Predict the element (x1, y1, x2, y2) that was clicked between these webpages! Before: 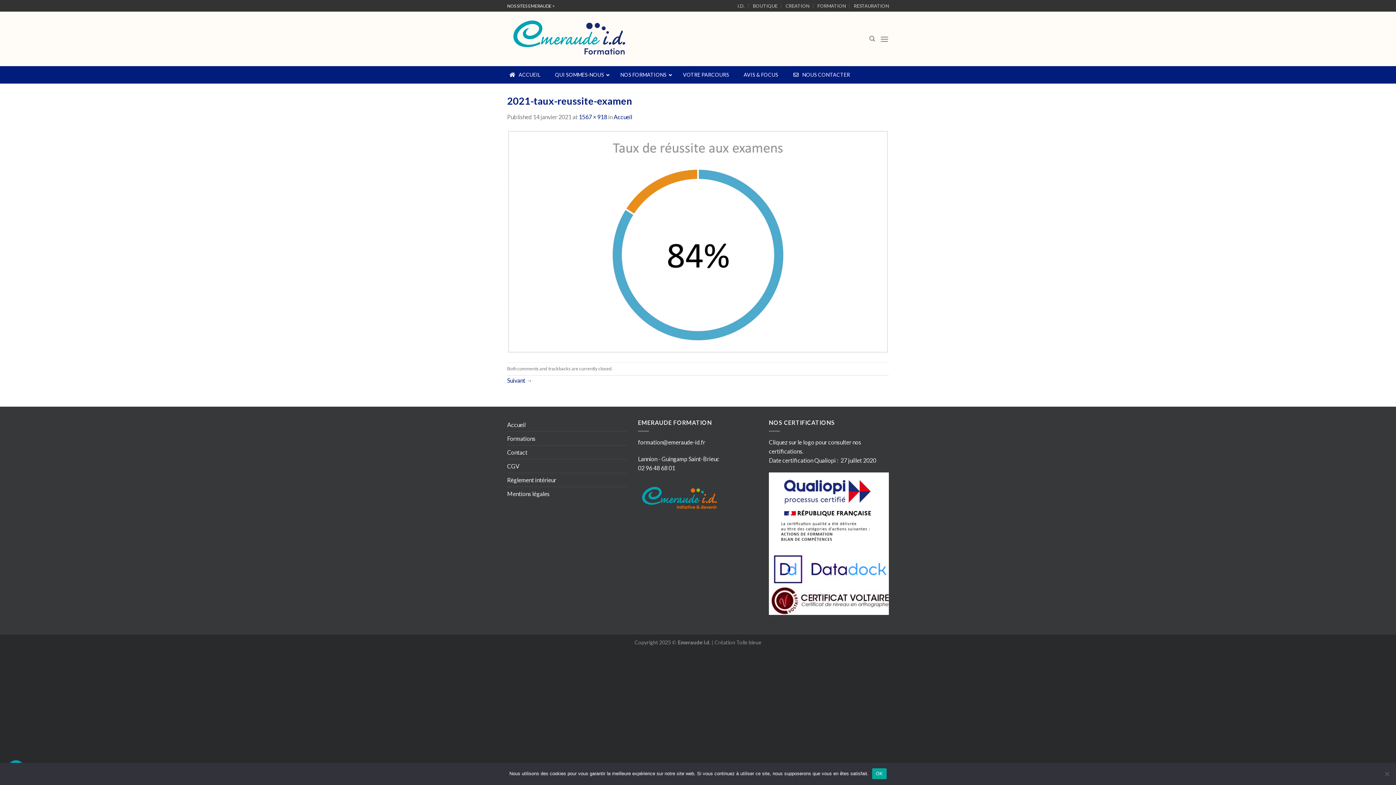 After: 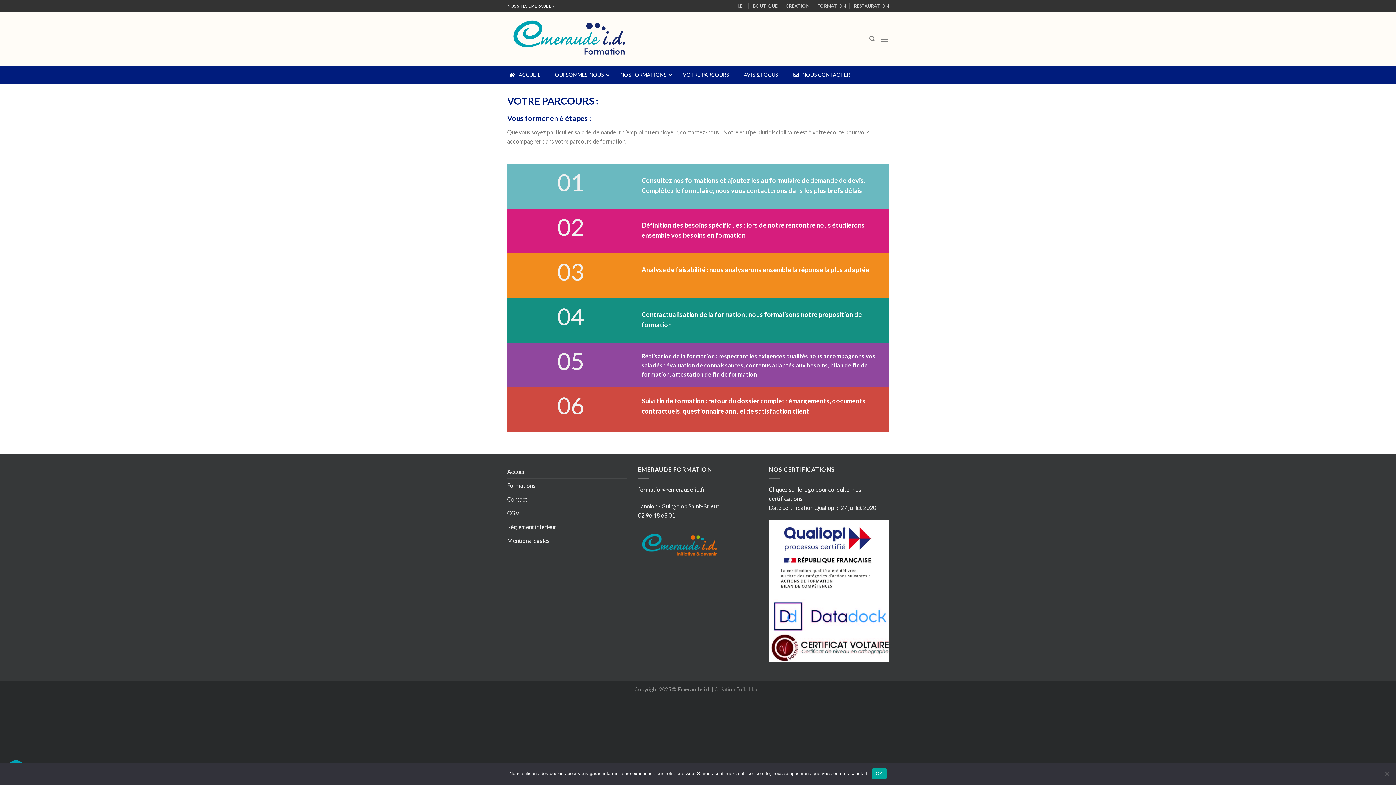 Action: label: VOTRE PARCOURS bbox: (675, 66, 736, 83)